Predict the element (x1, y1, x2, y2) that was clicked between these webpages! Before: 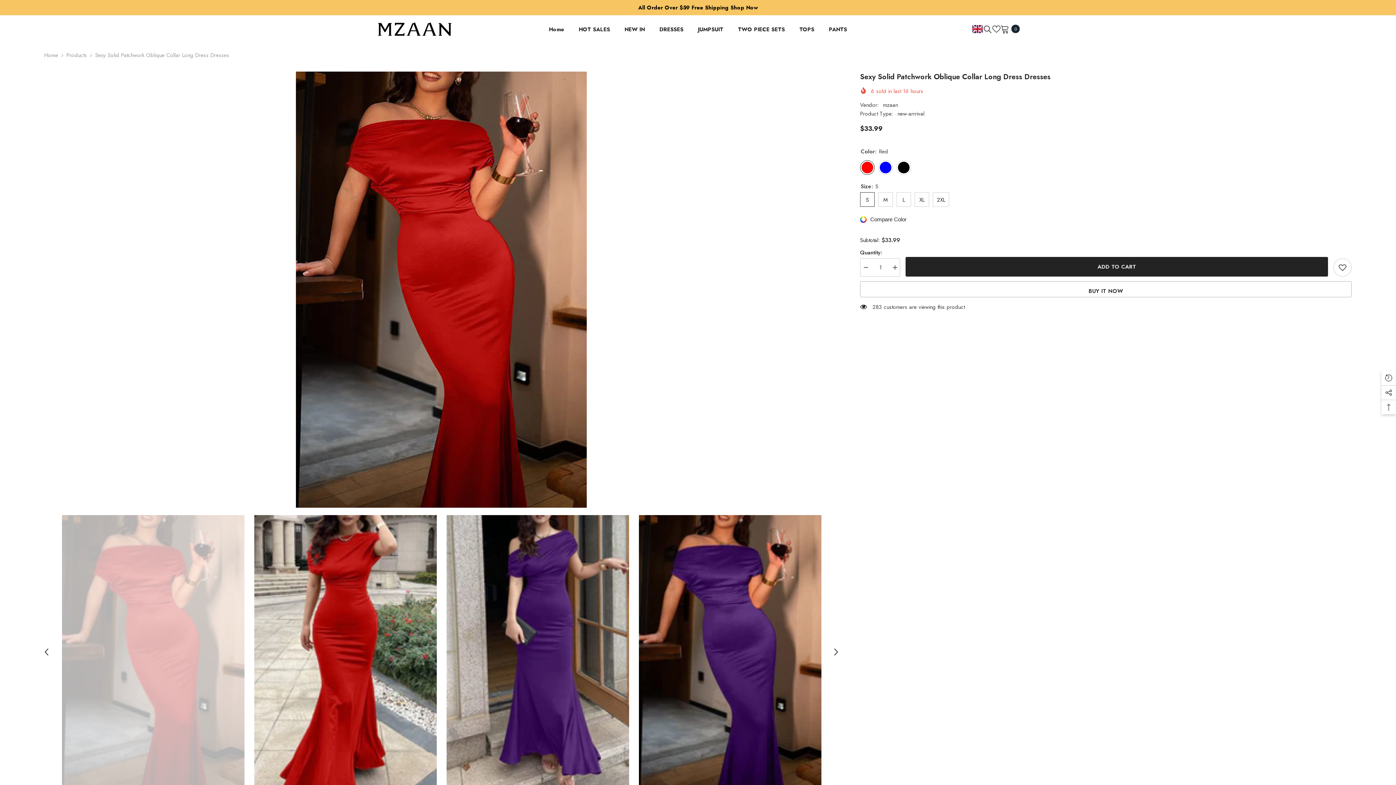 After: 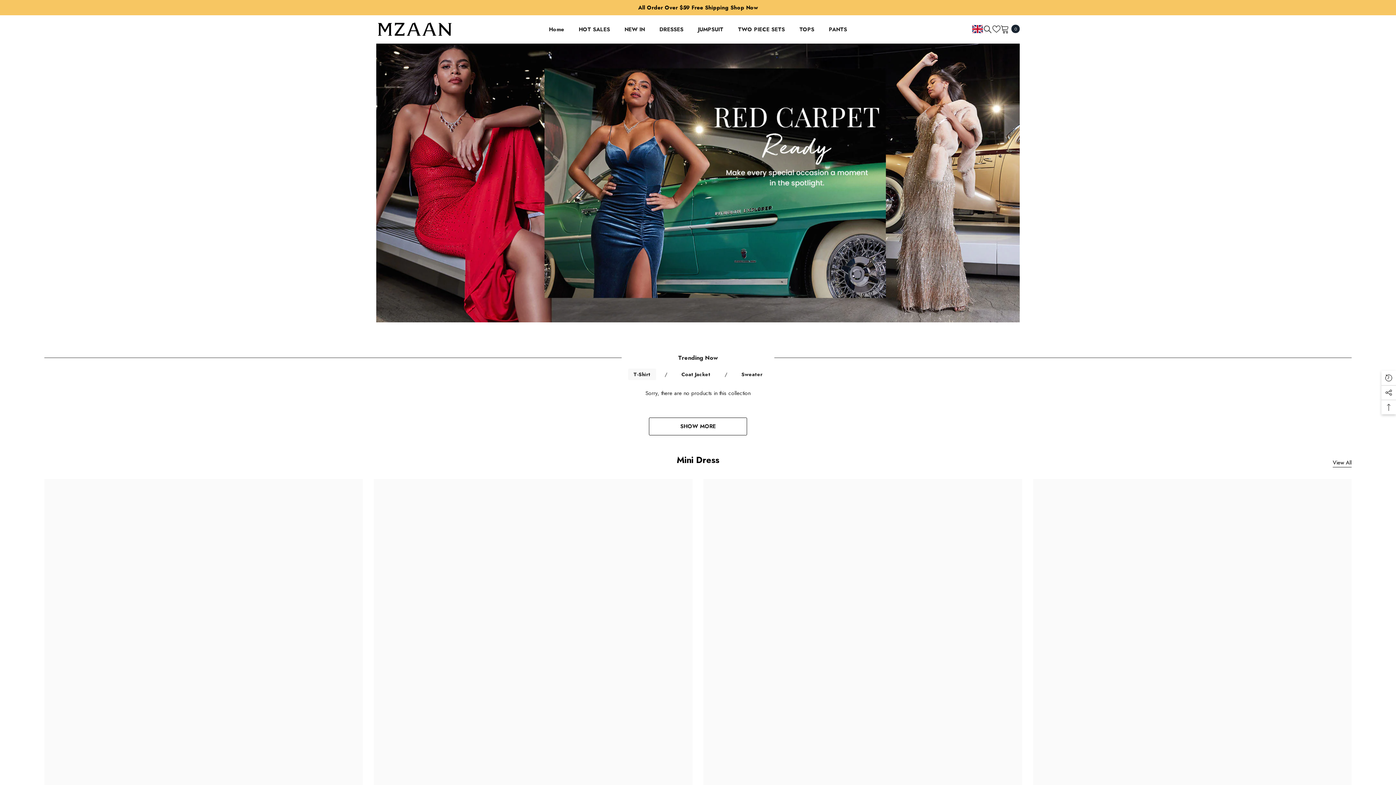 Action: bbox: (44, 50, 58, 59) label: Home